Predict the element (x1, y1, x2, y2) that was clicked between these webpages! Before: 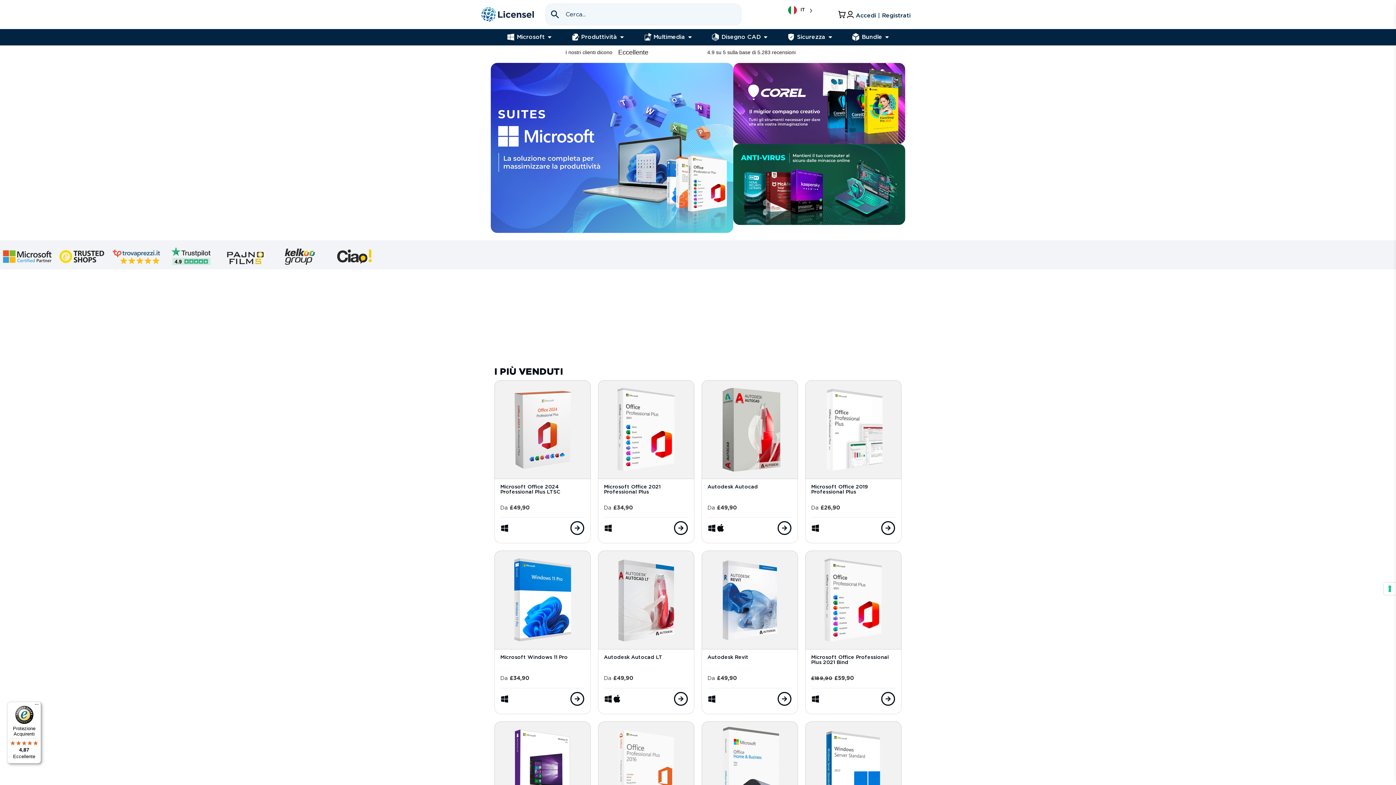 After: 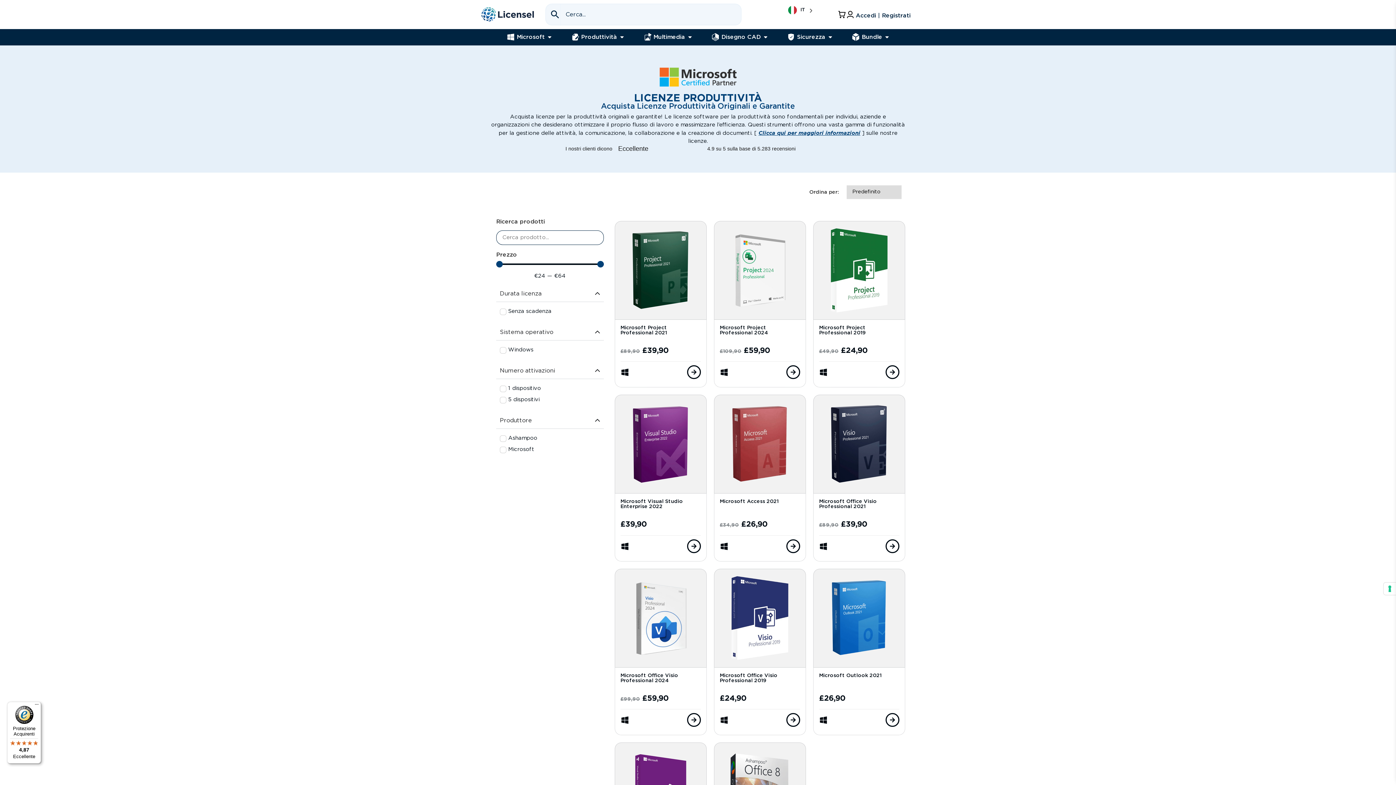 Action: bbox: (570, 32, 617, 41) label: Produttività